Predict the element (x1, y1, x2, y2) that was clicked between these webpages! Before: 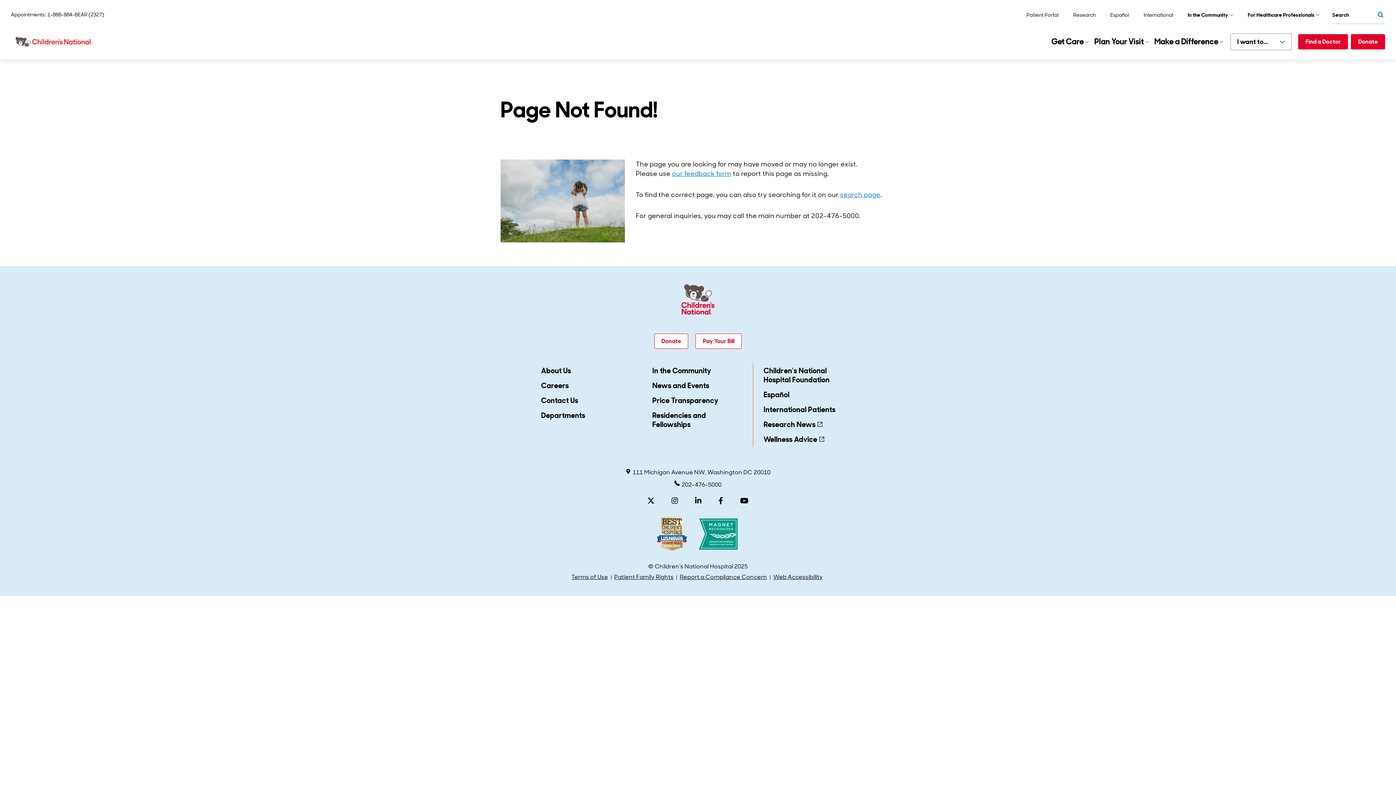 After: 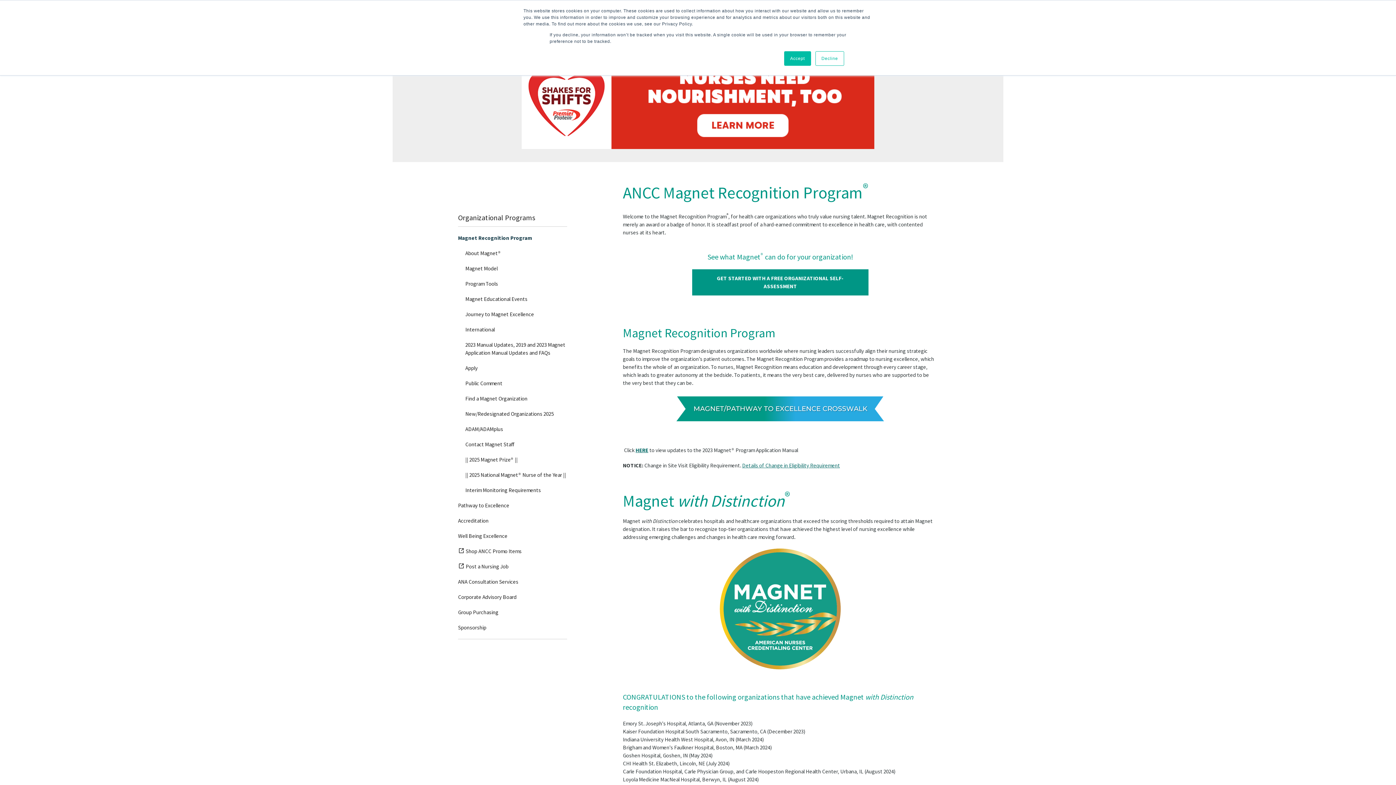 Action: bbox: (698, 517, 739, 551)